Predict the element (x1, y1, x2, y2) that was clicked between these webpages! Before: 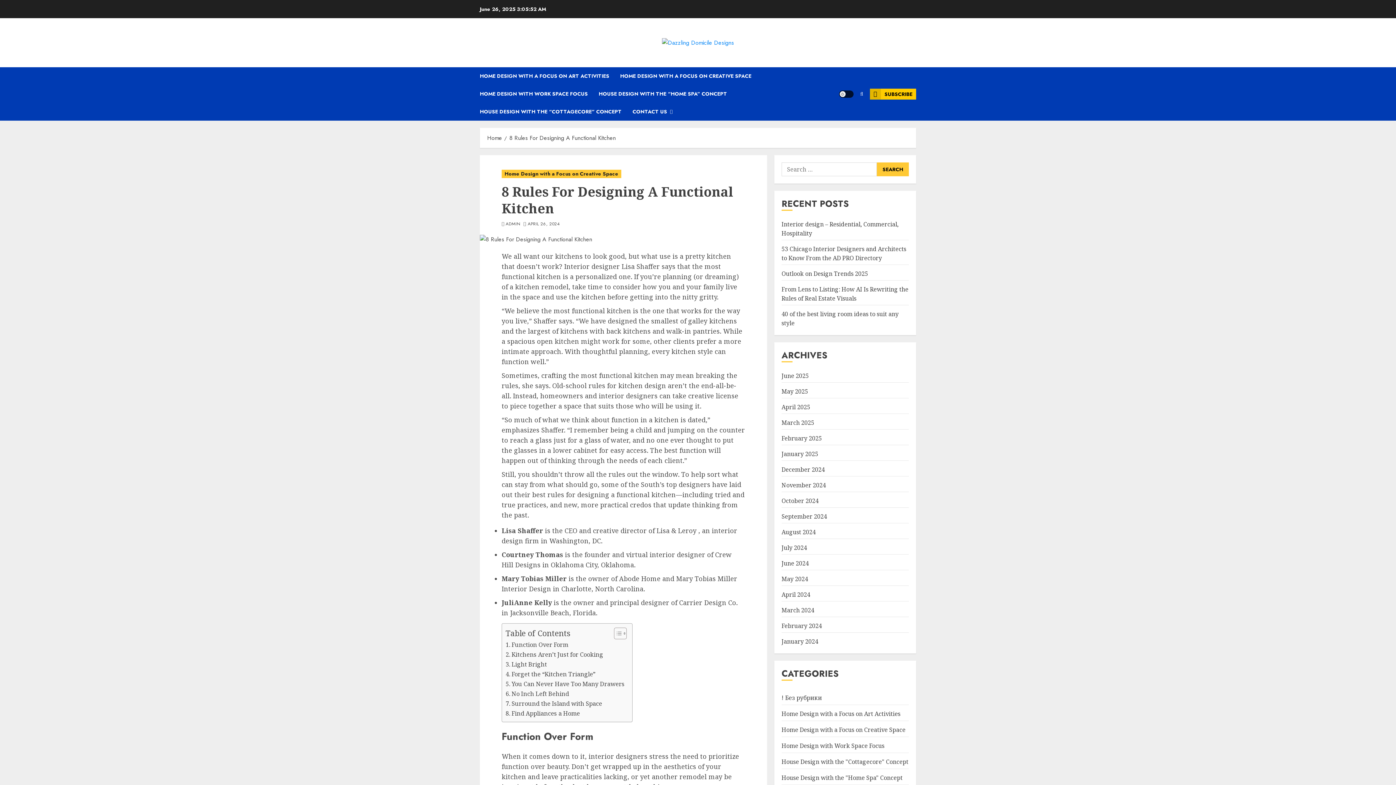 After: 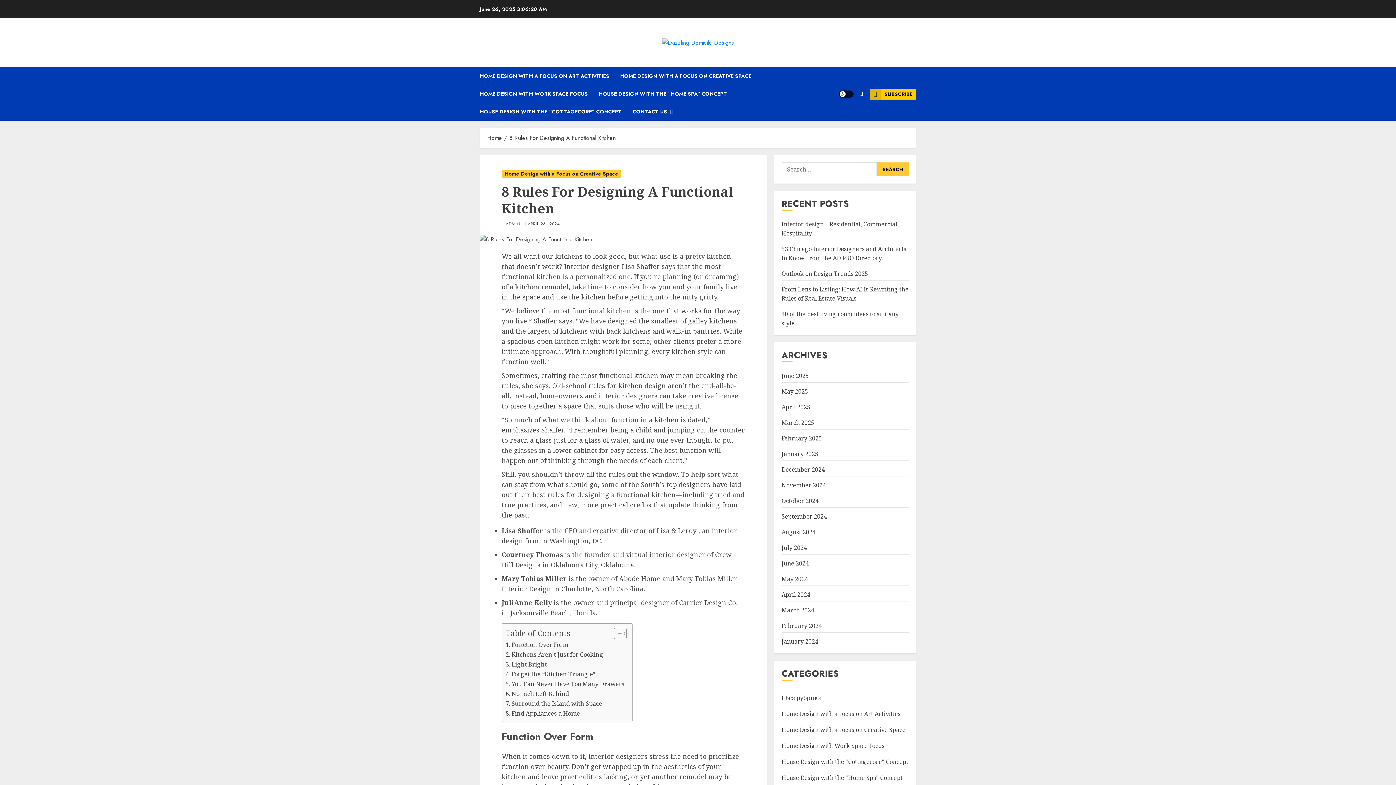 Action: bbox: (870, 88, 916, 99) label: SUBSCRIBE